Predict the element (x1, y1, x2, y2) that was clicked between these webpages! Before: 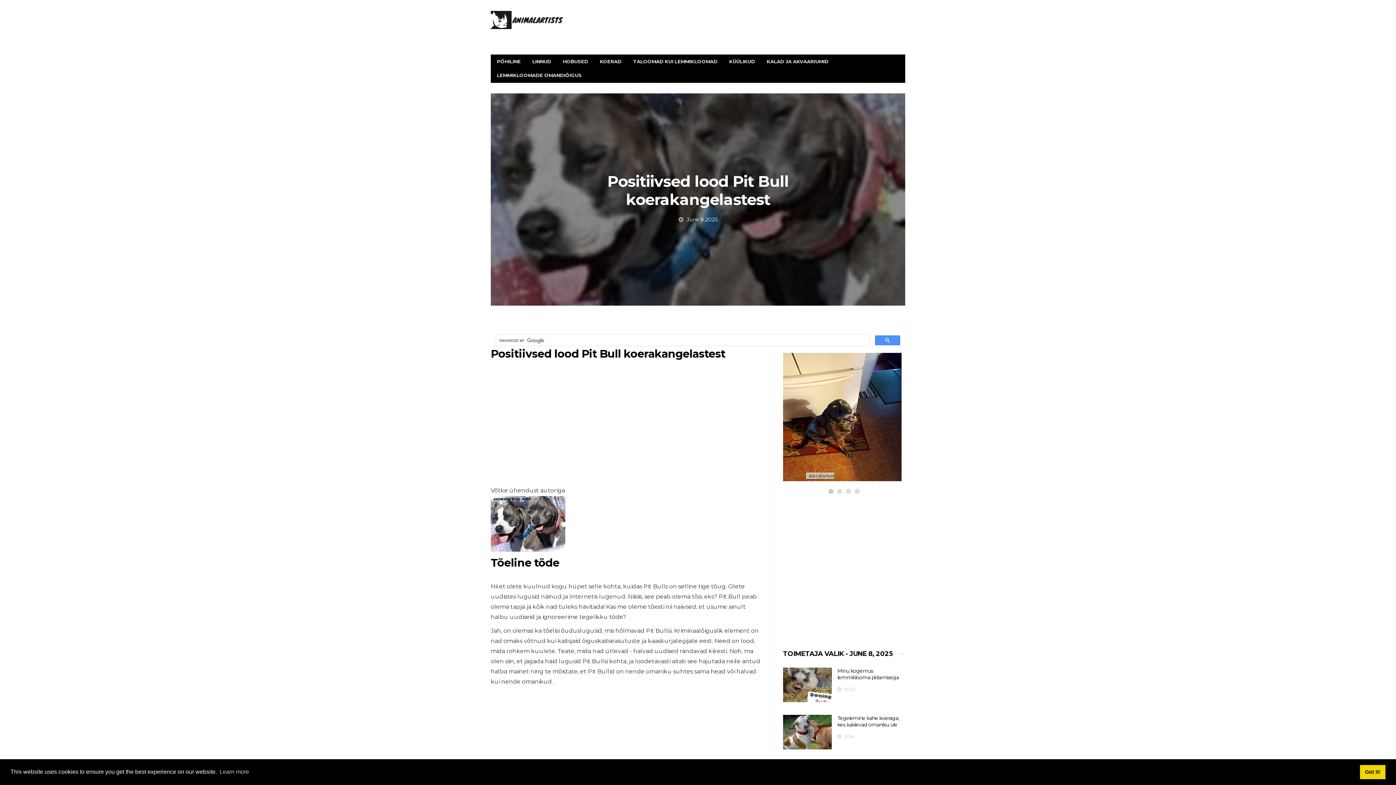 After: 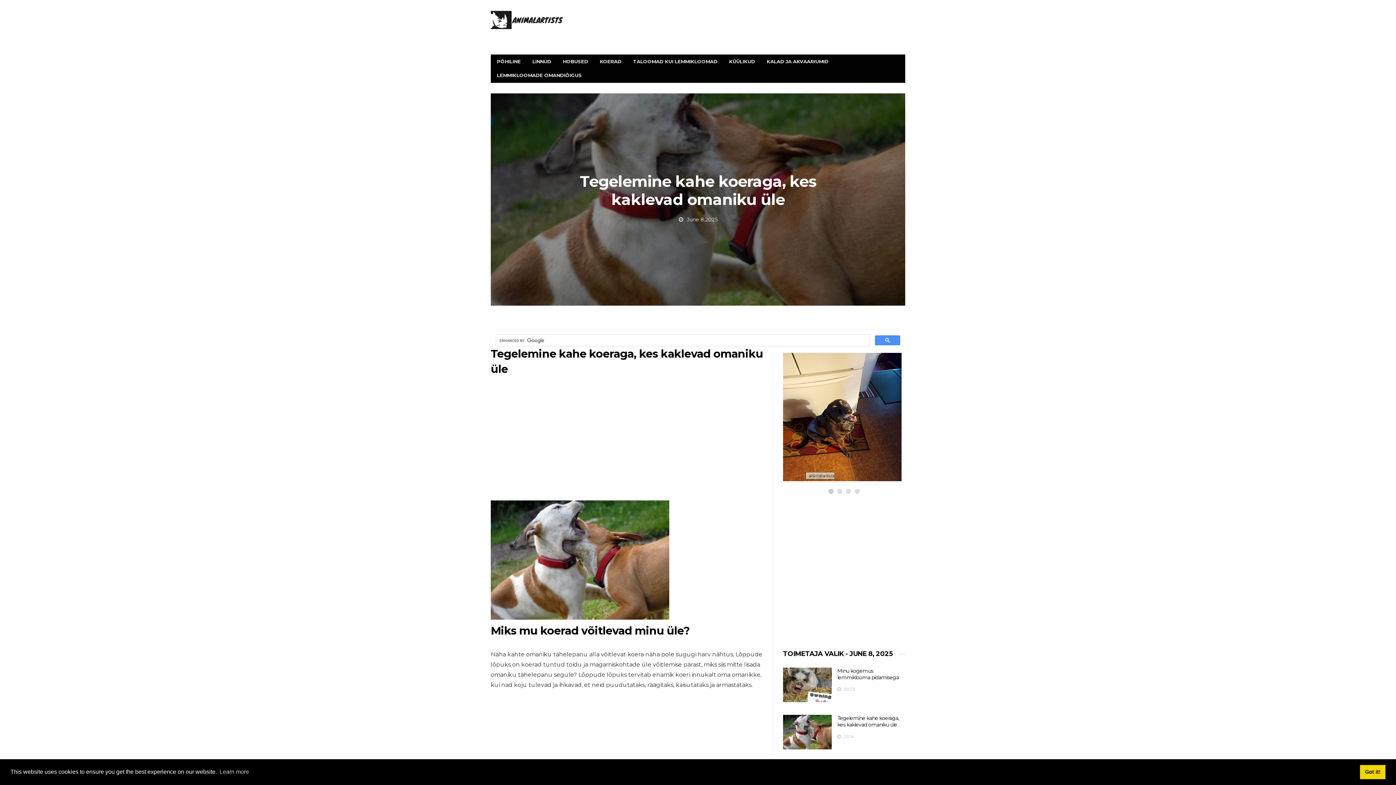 Action: bbox: (837, 715, 899, 728) label: Tegelemine kahe koeraga, kes kaklevad omaniku üle